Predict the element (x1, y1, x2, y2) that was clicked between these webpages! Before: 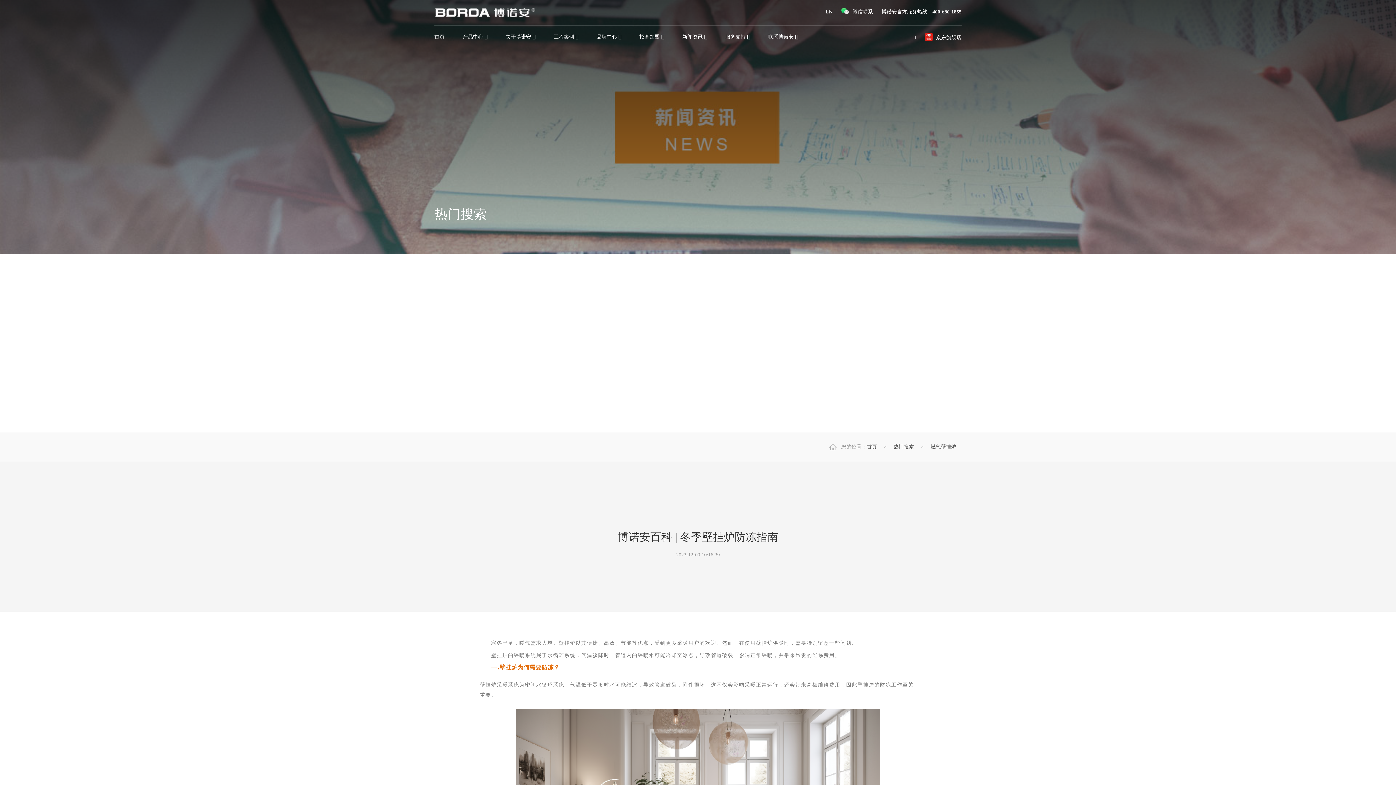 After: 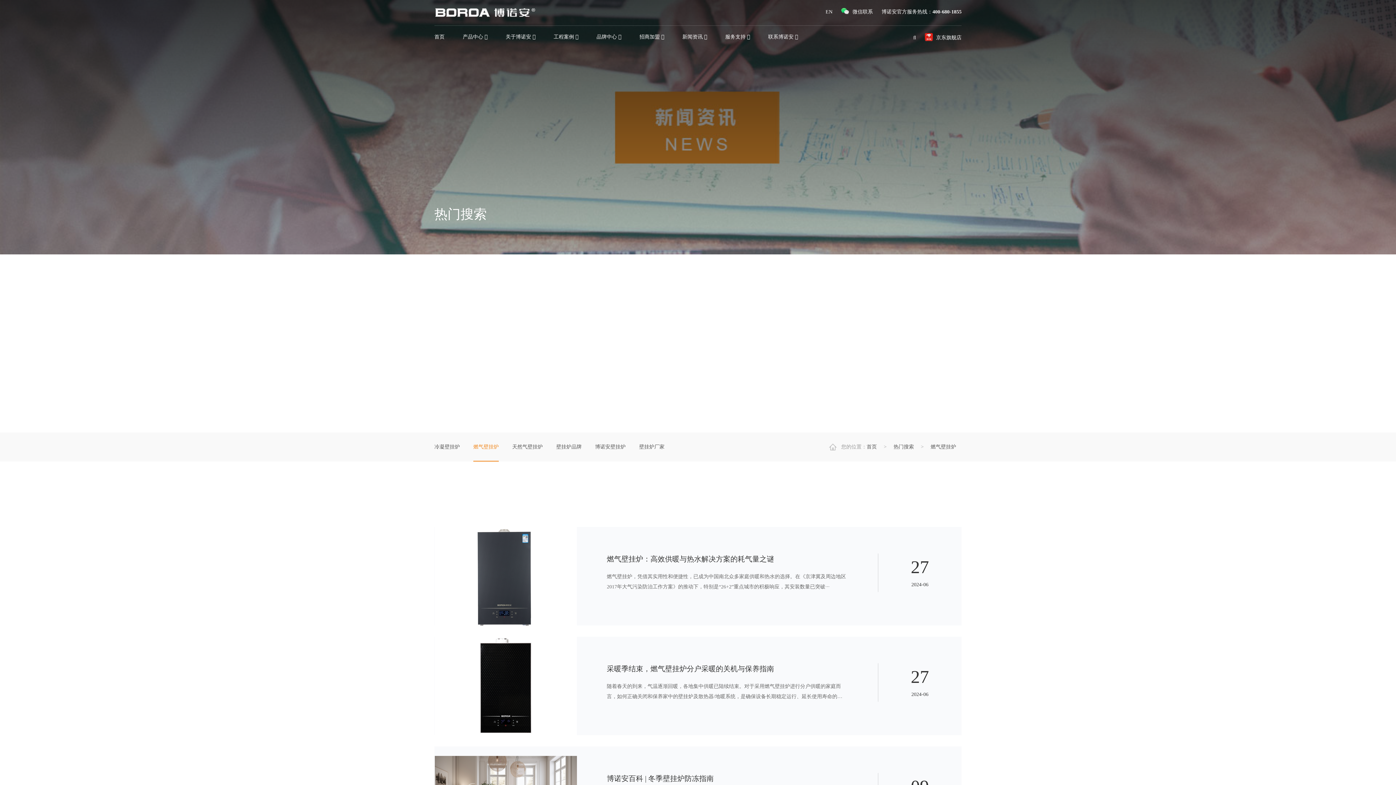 Action: label: 燃气壁挂炉 bbox: (925, 444, 961, 449)